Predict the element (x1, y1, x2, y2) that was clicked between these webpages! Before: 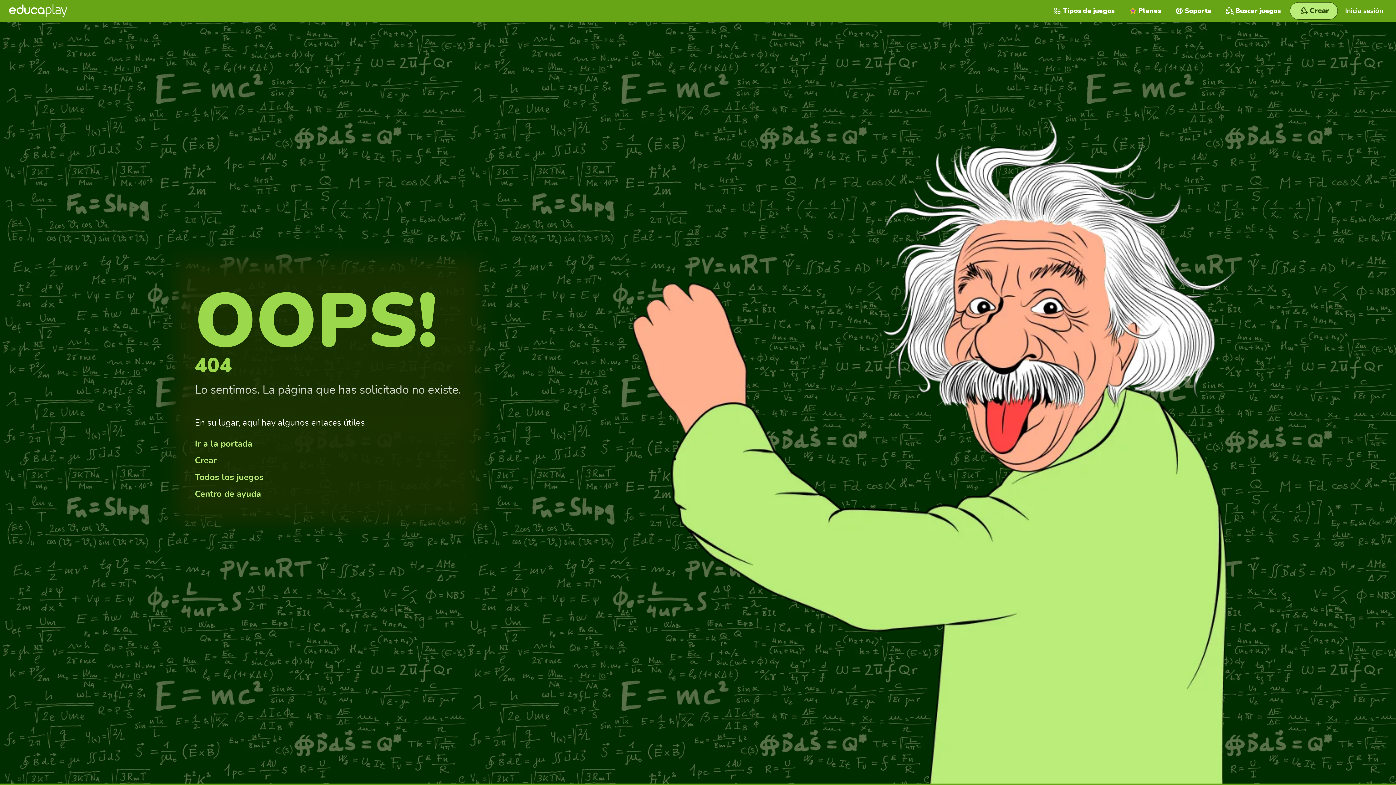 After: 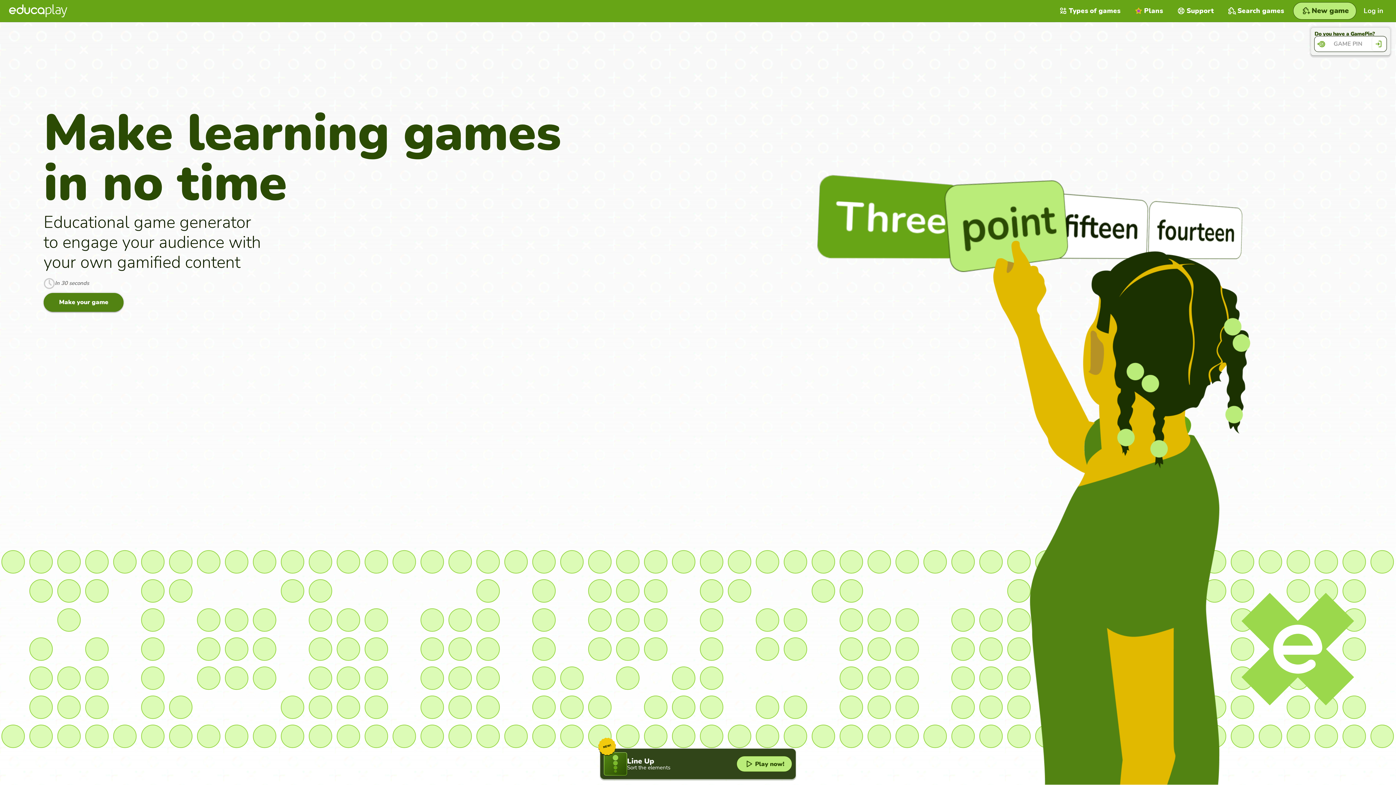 Action: bbox: (9, 4, 67, 17)